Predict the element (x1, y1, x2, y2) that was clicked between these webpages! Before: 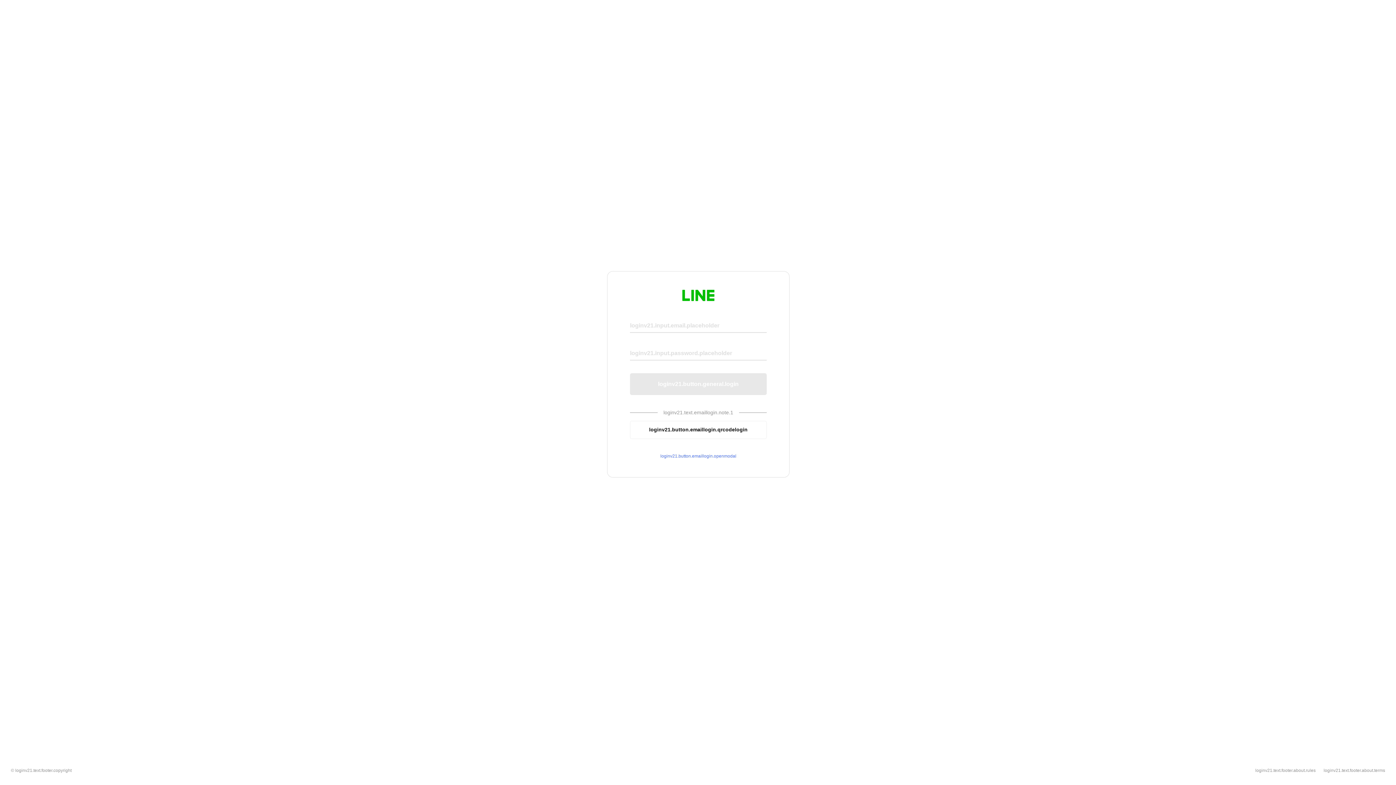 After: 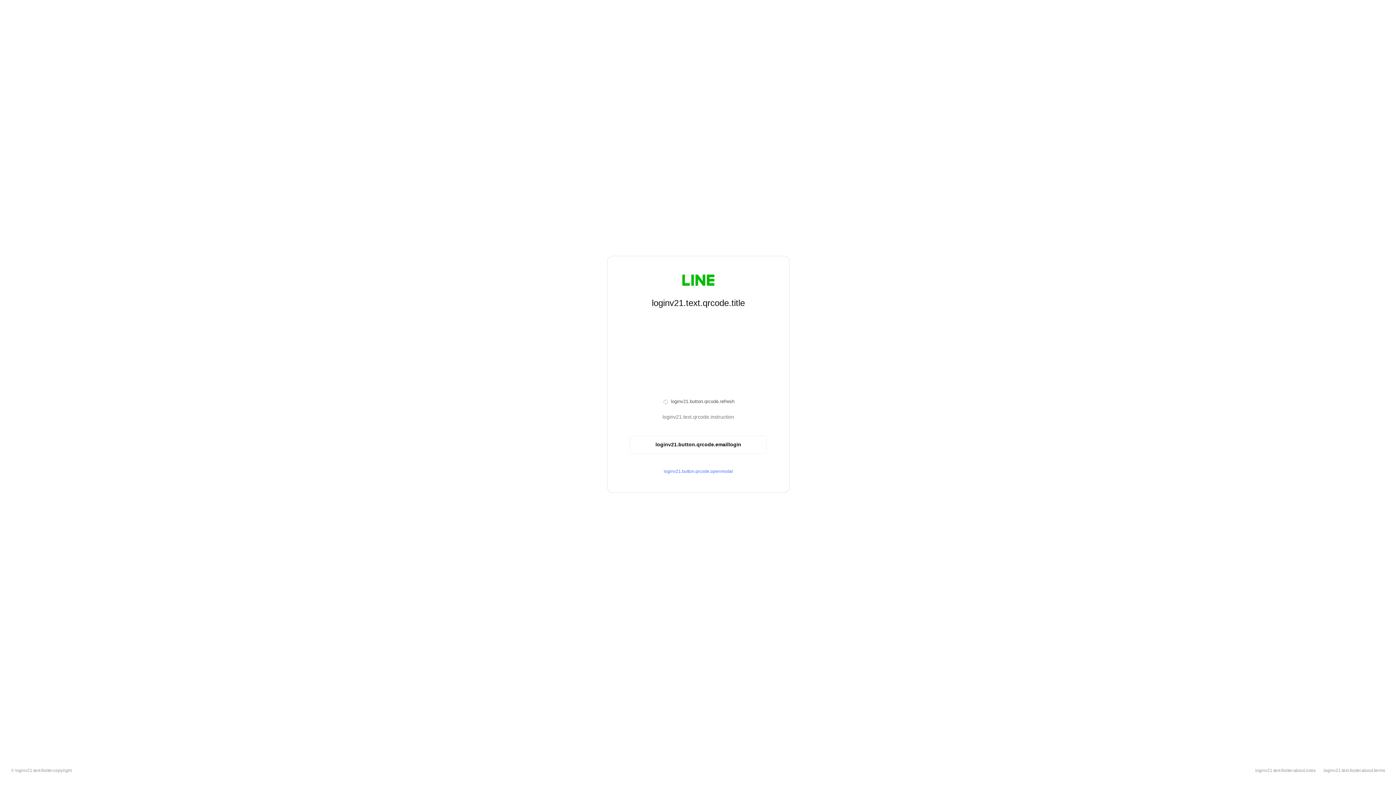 Action: label: loginv21.button.emaillogin.qrcodelogin bbox: (630, 420, 766, 439)